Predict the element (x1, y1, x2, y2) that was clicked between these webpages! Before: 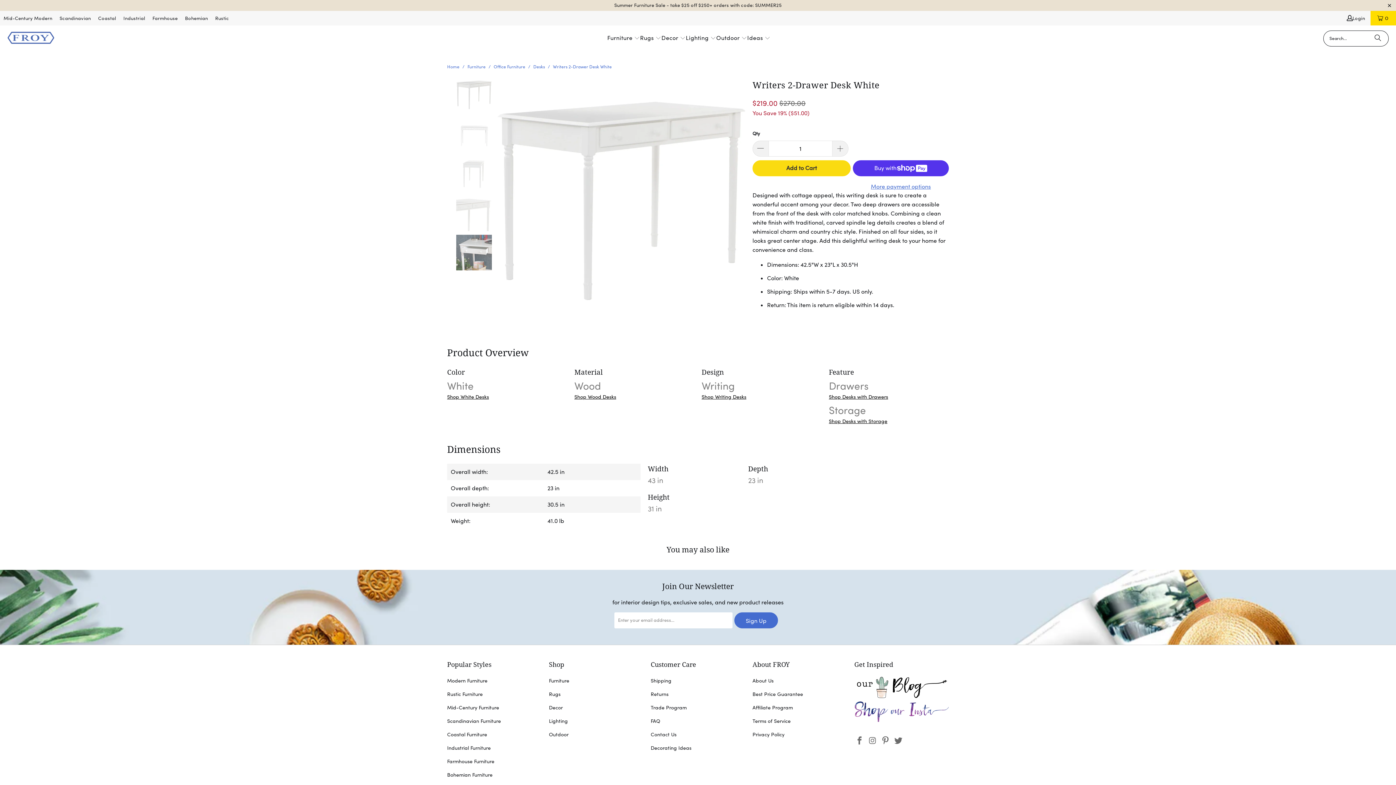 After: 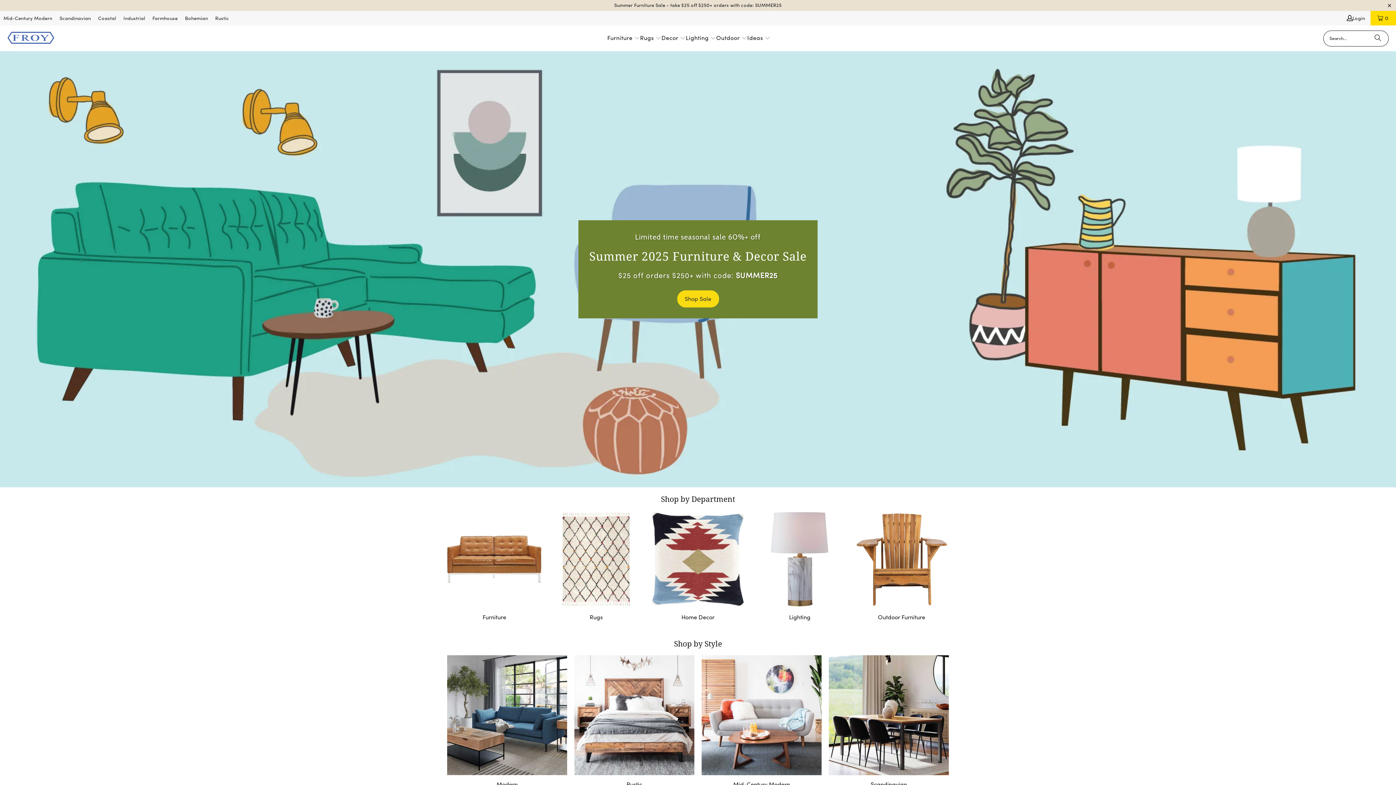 Action: bbox: (7, 31, 54, 45)